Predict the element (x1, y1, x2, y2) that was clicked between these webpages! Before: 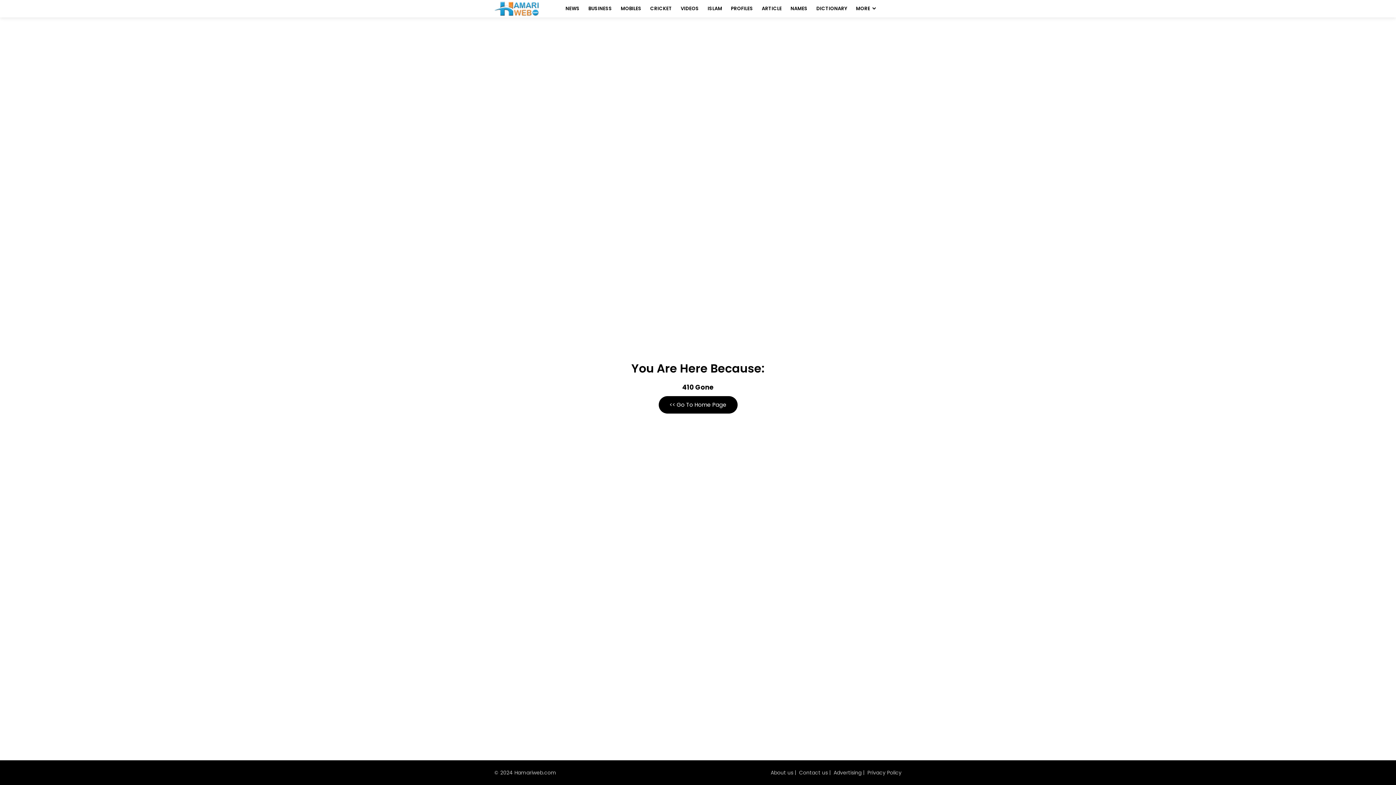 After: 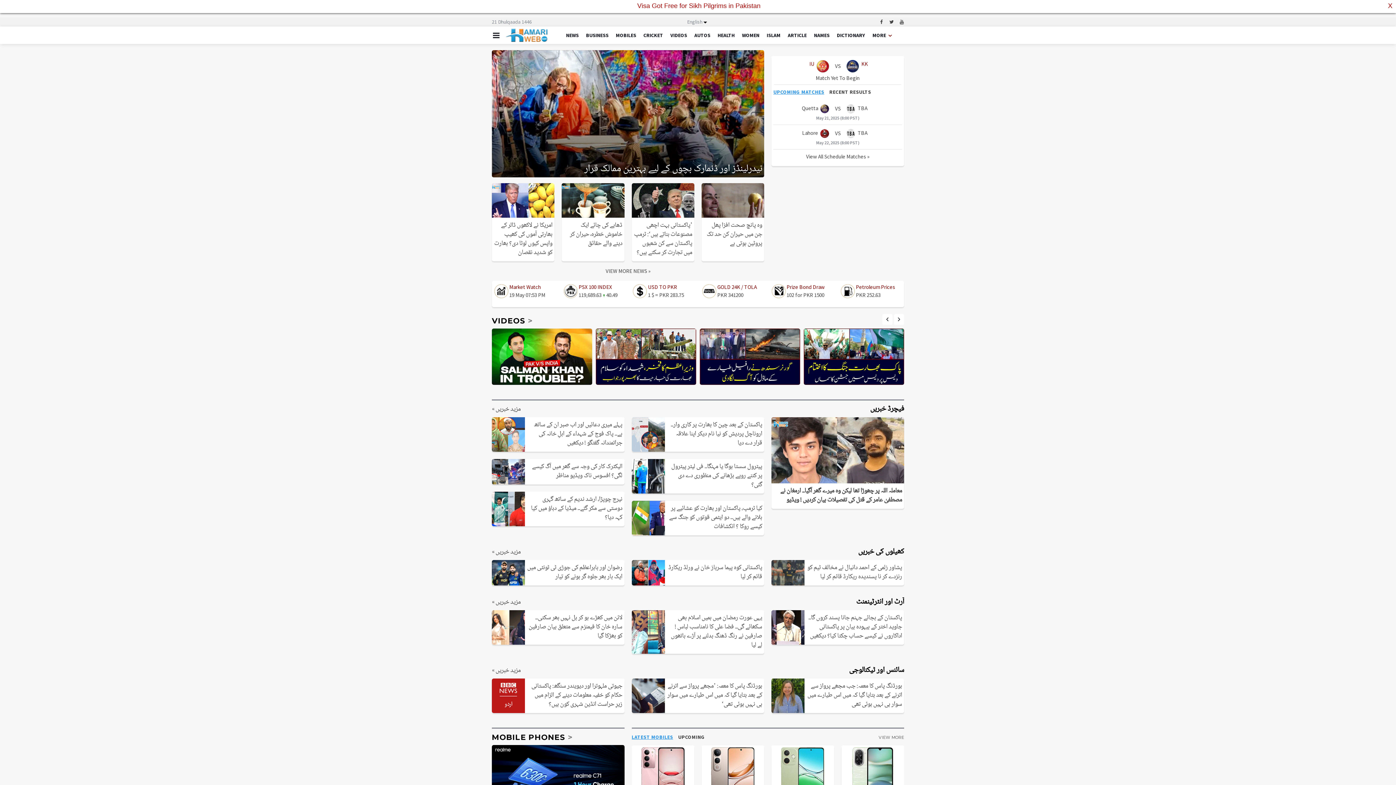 Action: bbox: (494, 1, 539, 16)